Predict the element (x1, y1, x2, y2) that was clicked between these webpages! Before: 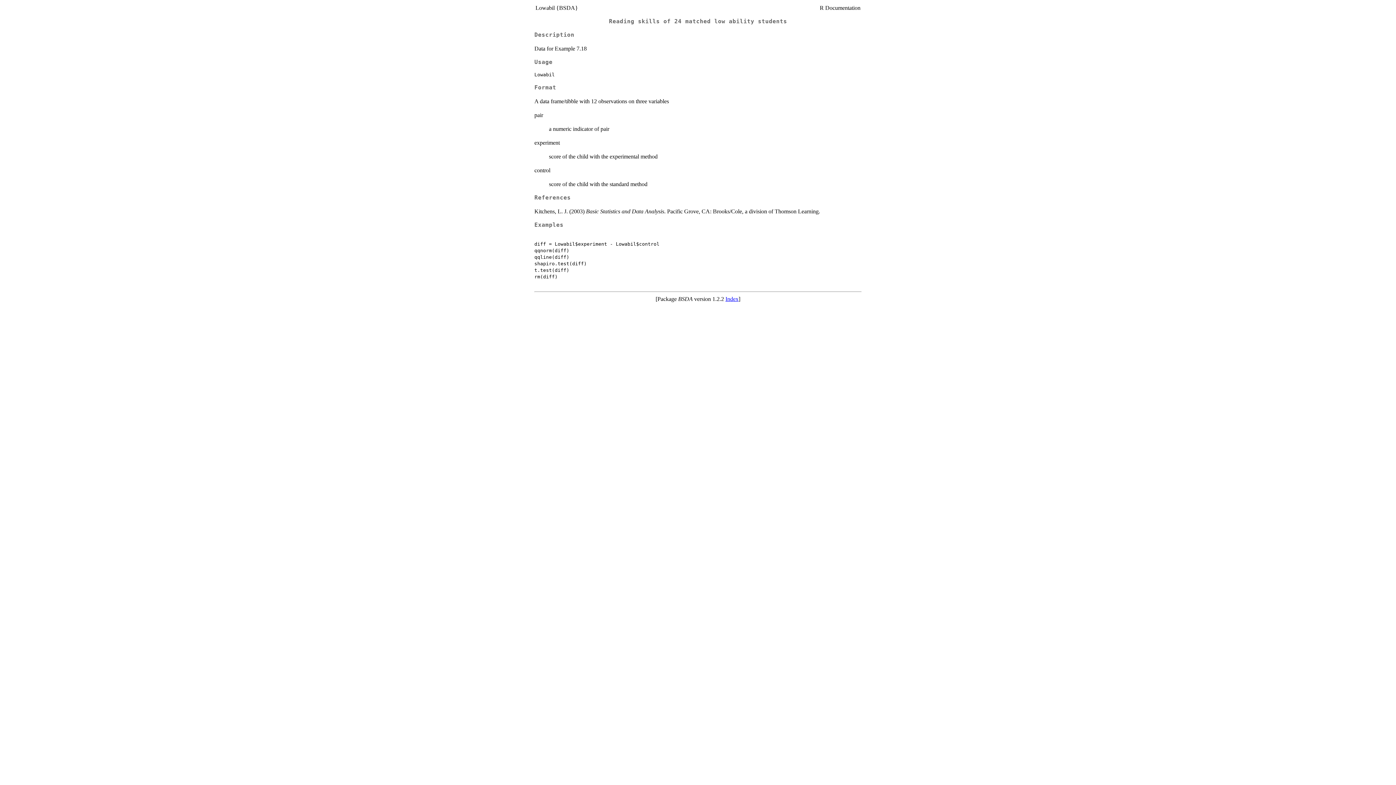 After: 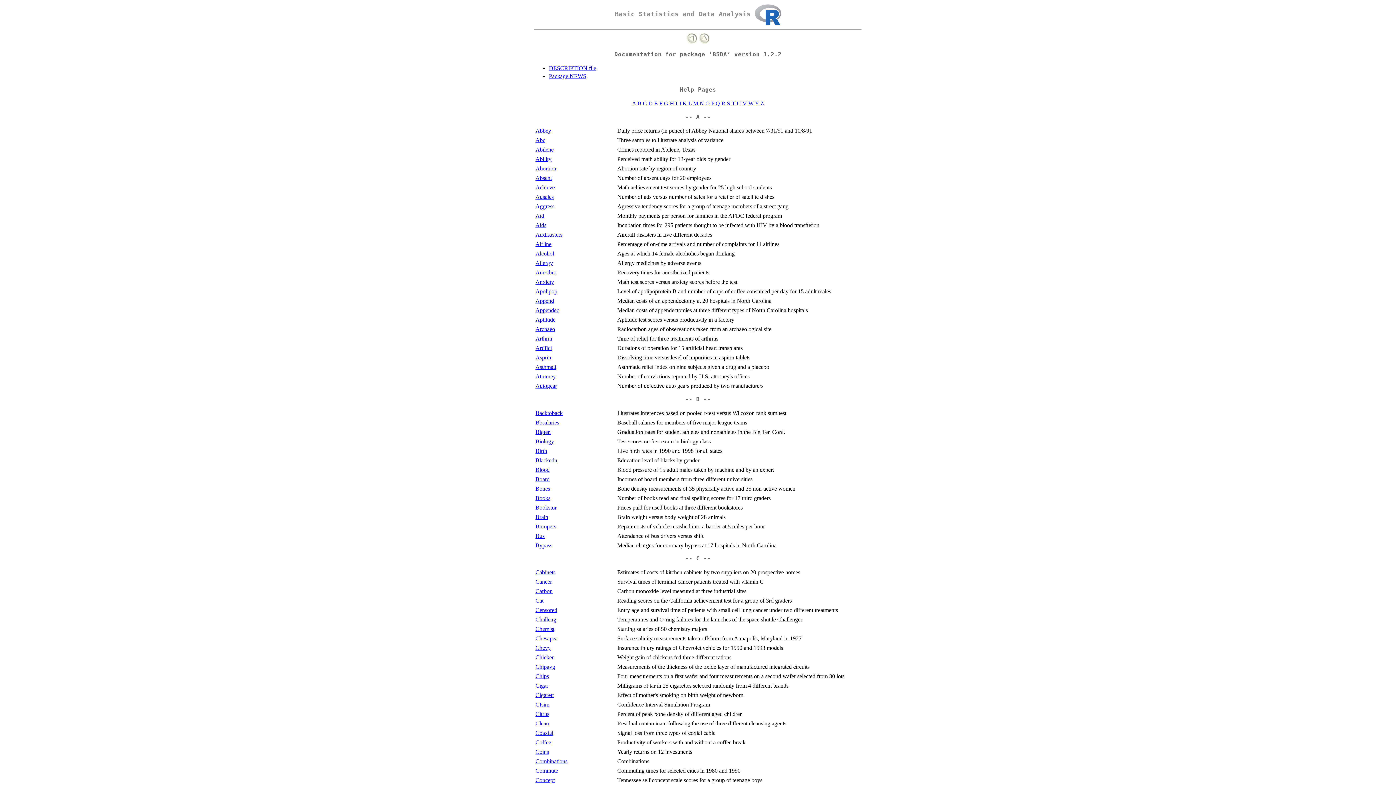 Action: label: Index bbox: (725, 296, 738, 302)